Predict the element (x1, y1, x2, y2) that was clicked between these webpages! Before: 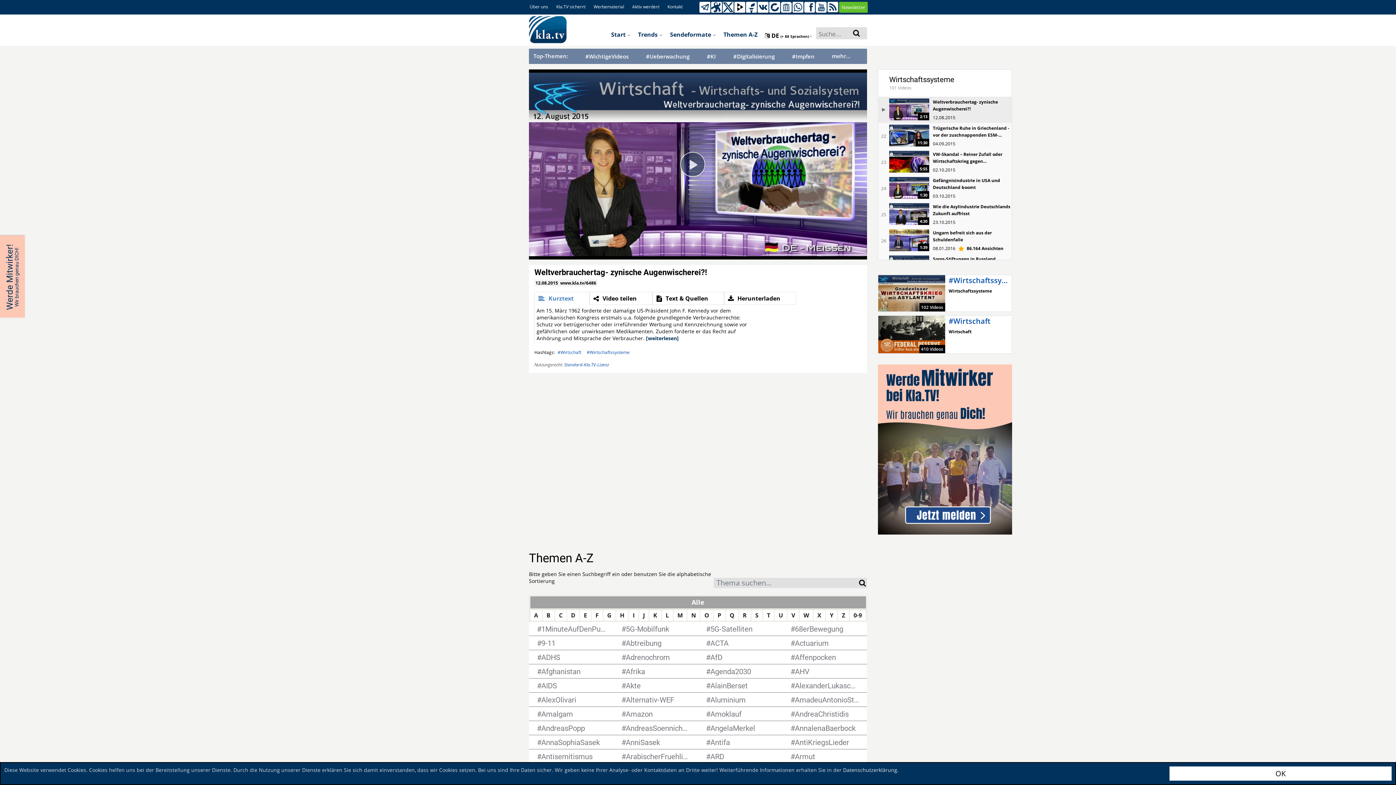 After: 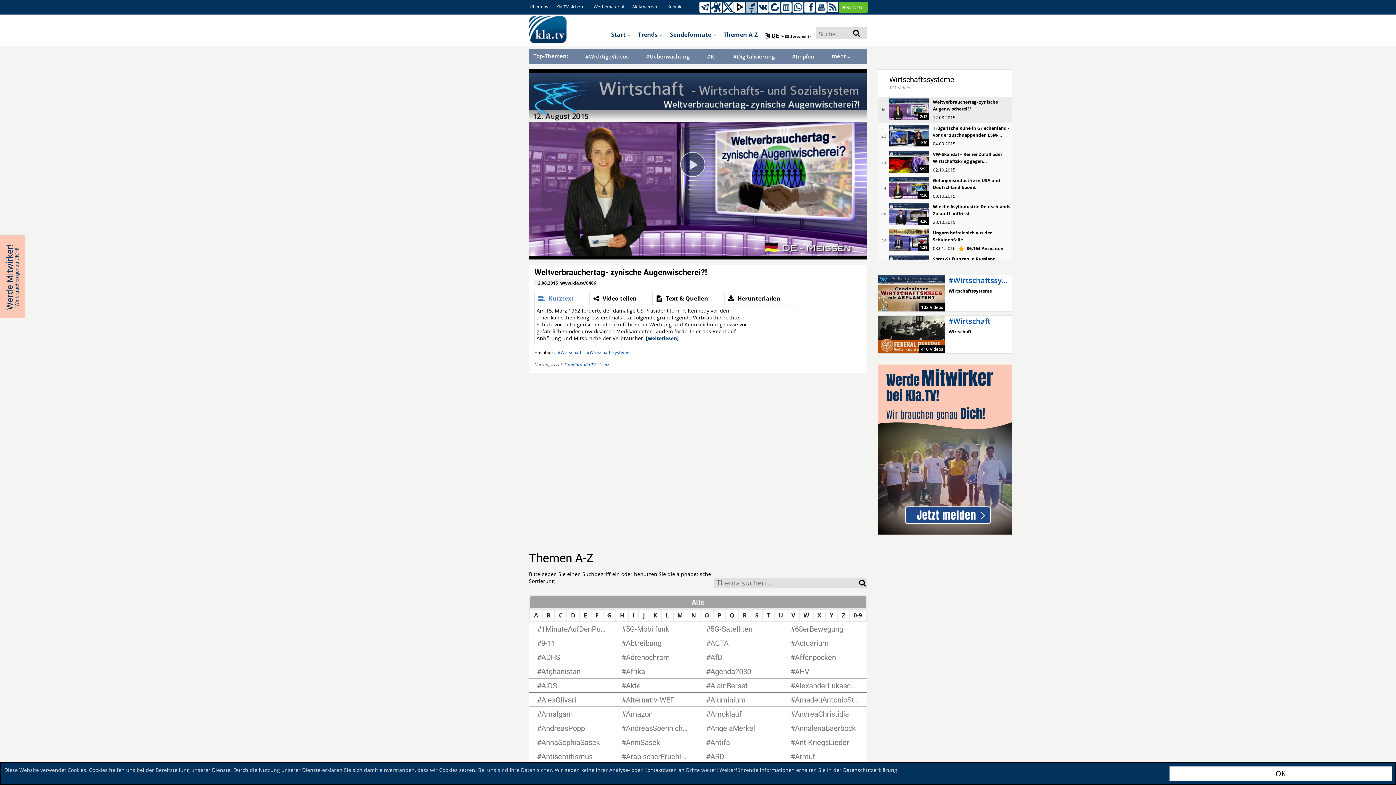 Action: bbox: (746, 3, 757, 9)